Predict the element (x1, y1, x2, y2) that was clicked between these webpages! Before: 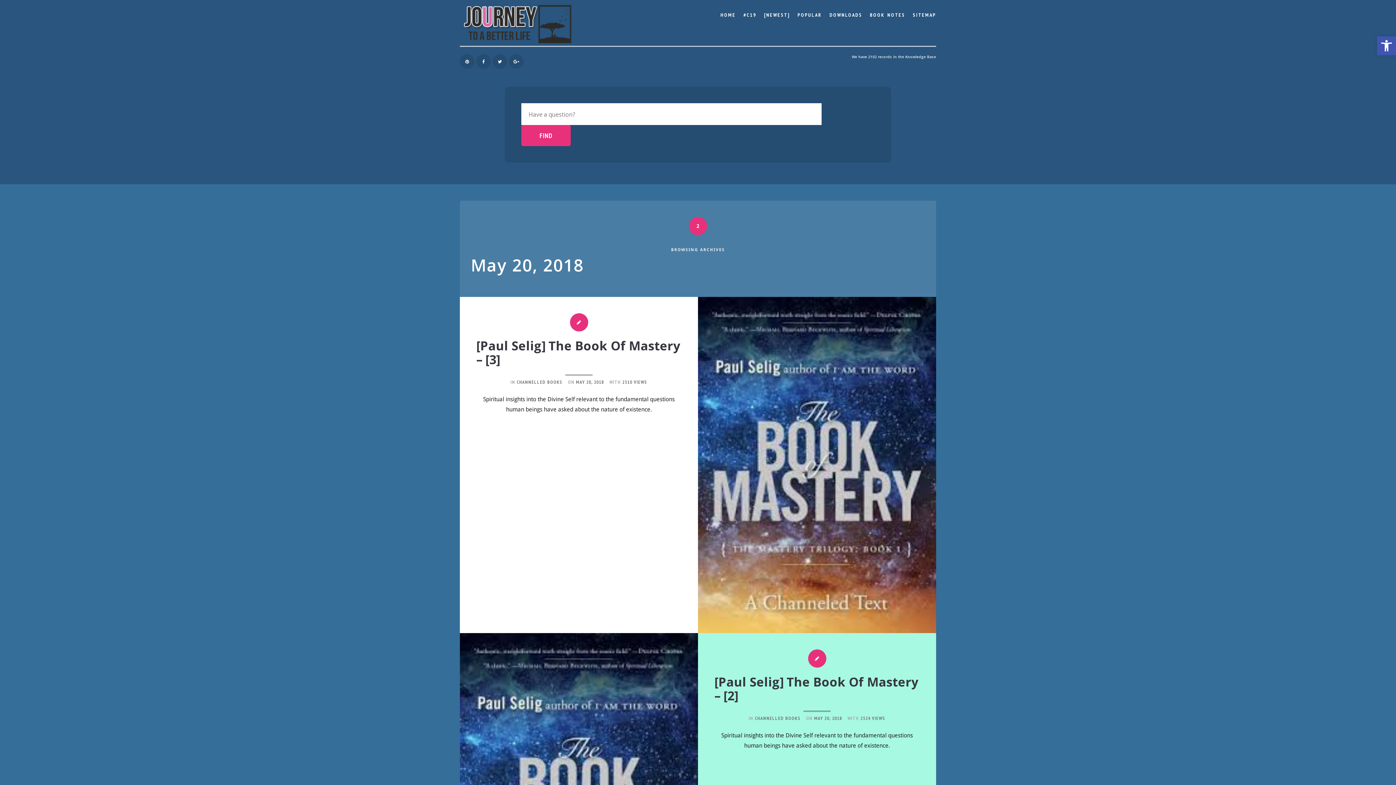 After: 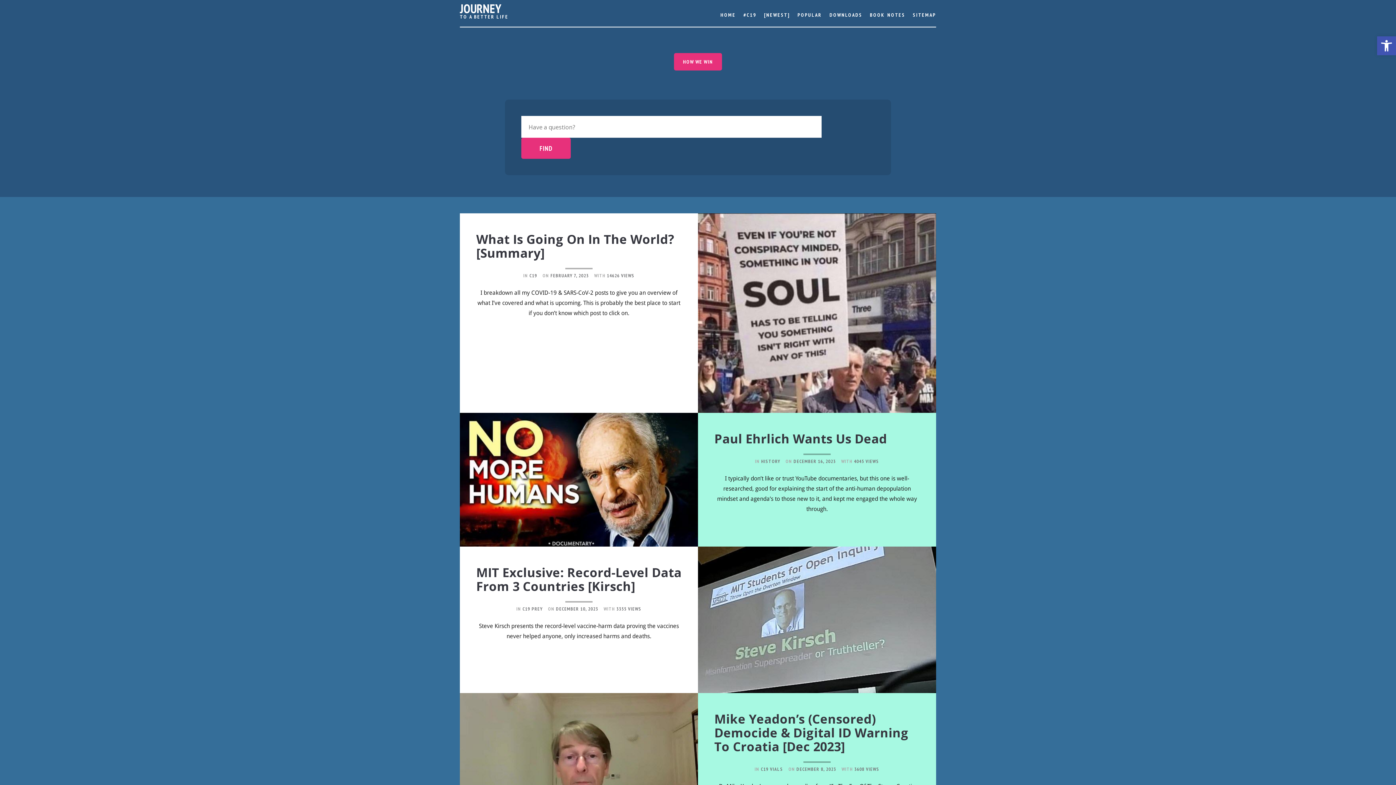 Action: label: [NEWEST] bbox: (760, 6, 793, 22)